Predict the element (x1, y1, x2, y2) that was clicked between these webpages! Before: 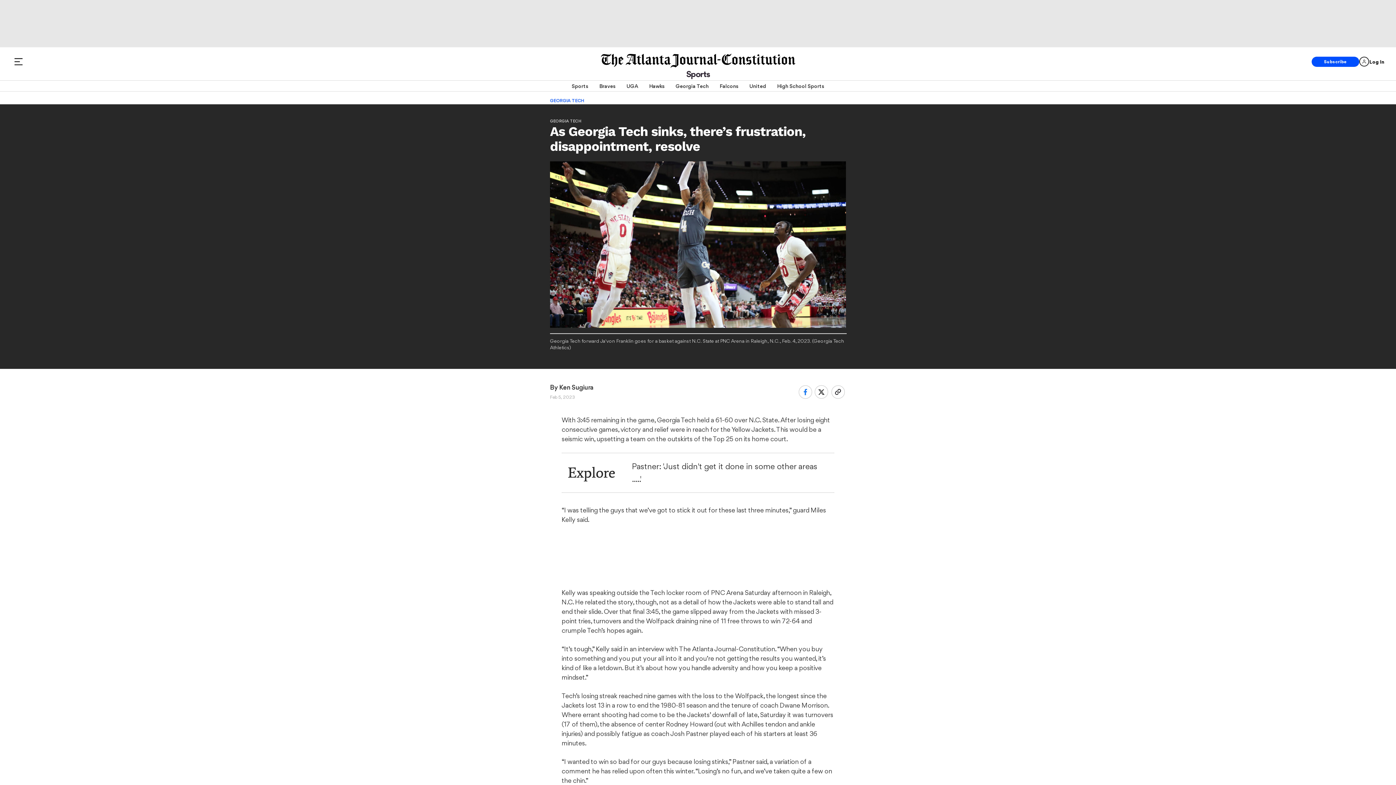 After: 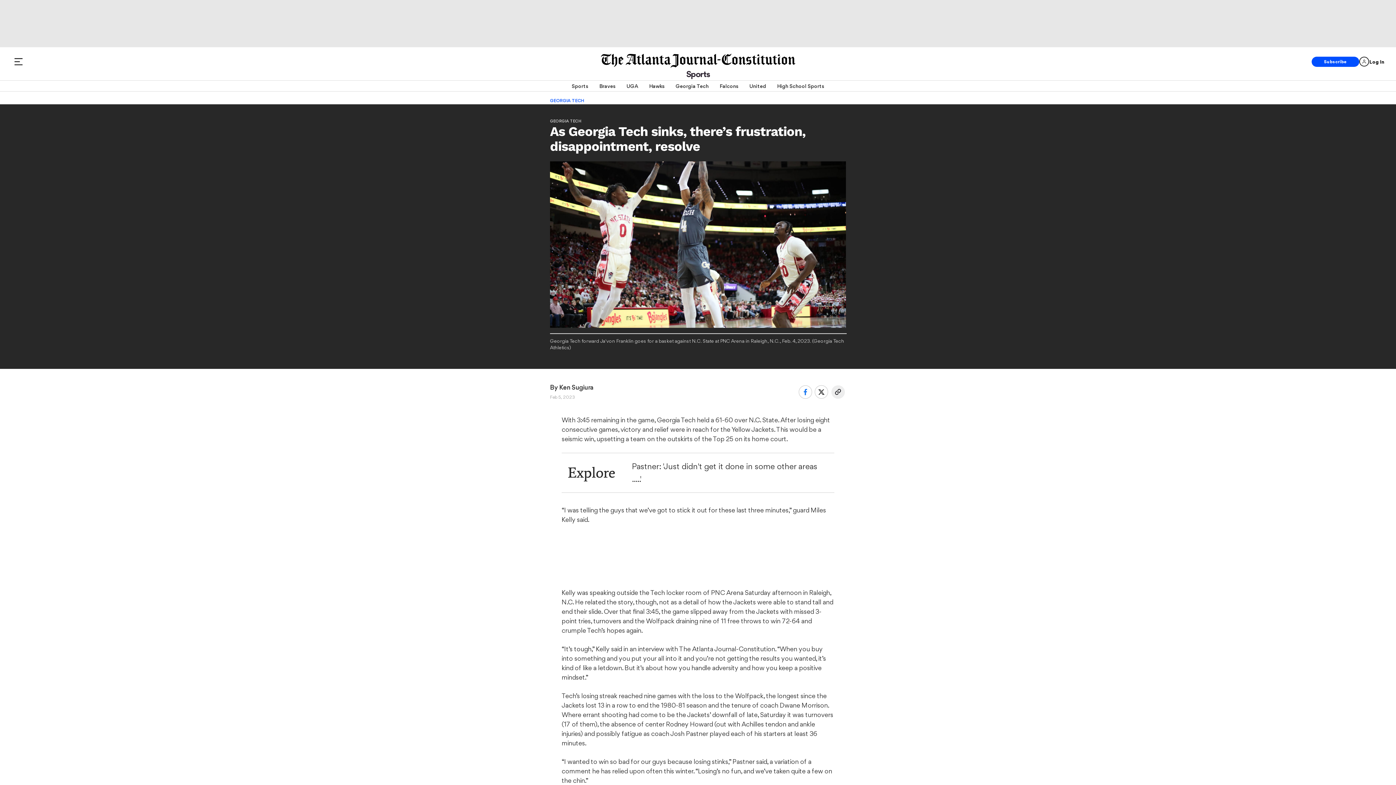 Action: bbox: (831, 385, 844, 399)